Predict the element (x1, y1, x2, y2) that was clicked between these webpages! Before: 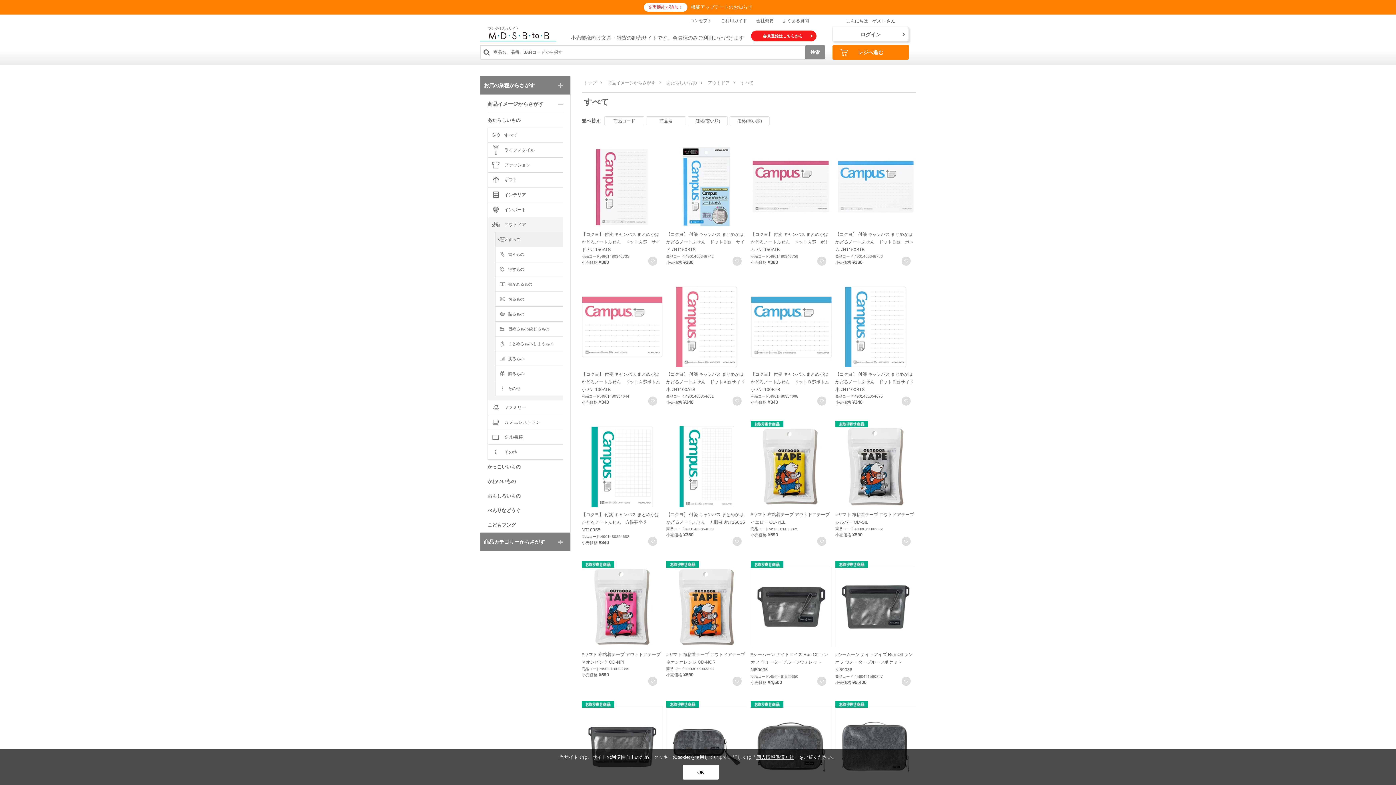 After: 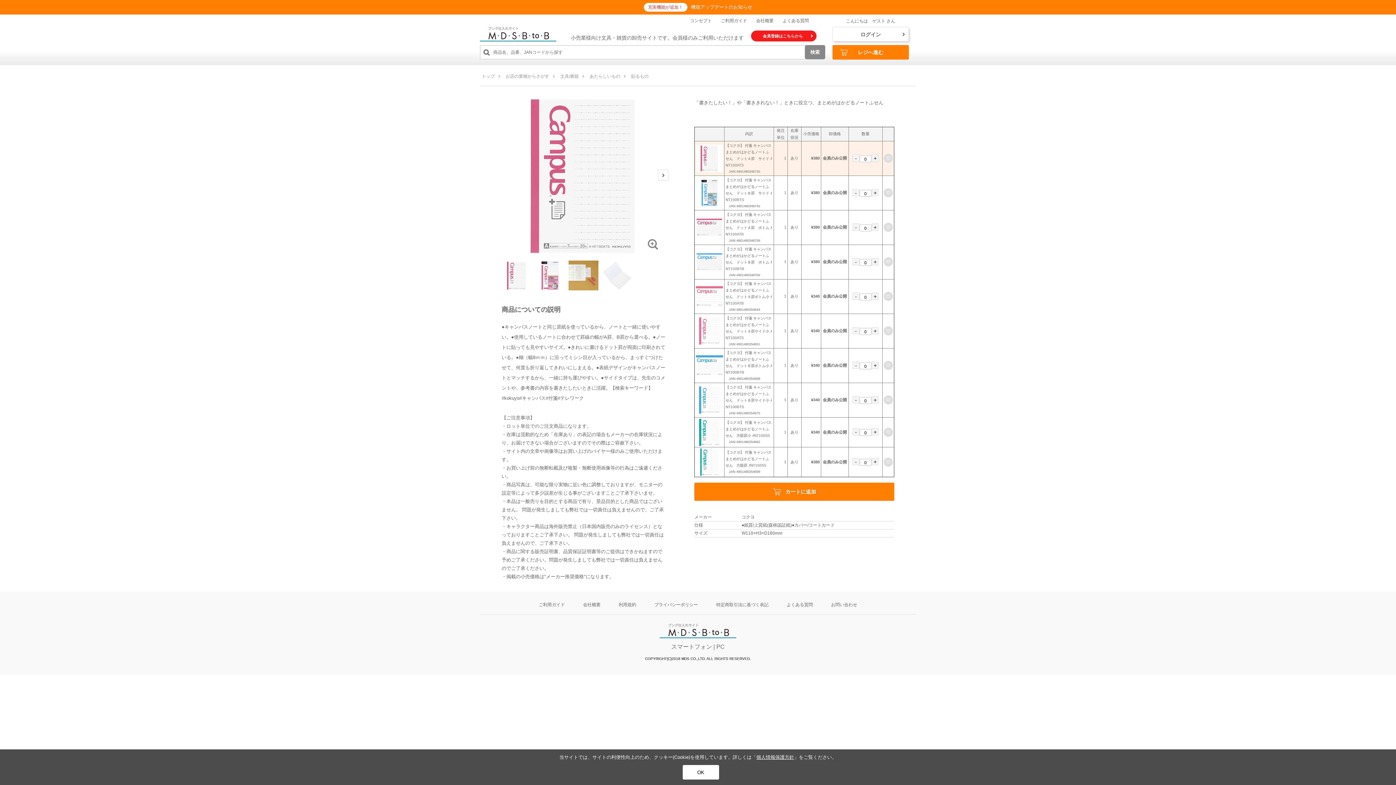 Action: bbox: (581, 146, 662, 265) label: 【コクヨ】 付箋 キャンパス まとめがはかどるノートふせん　ドットＡ罫　サイド ﾒNT150ATS
商品コード:4901480348735
小売価格 ¥380